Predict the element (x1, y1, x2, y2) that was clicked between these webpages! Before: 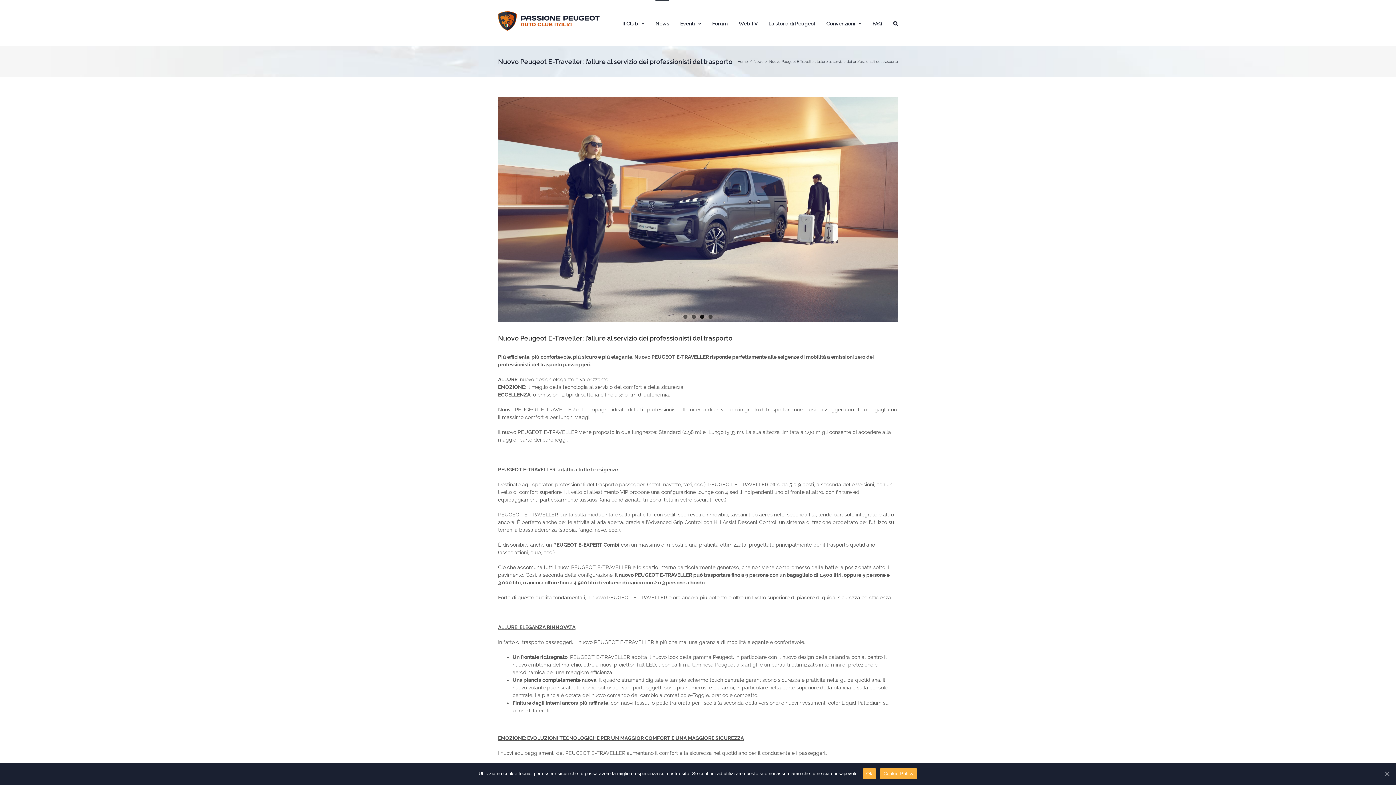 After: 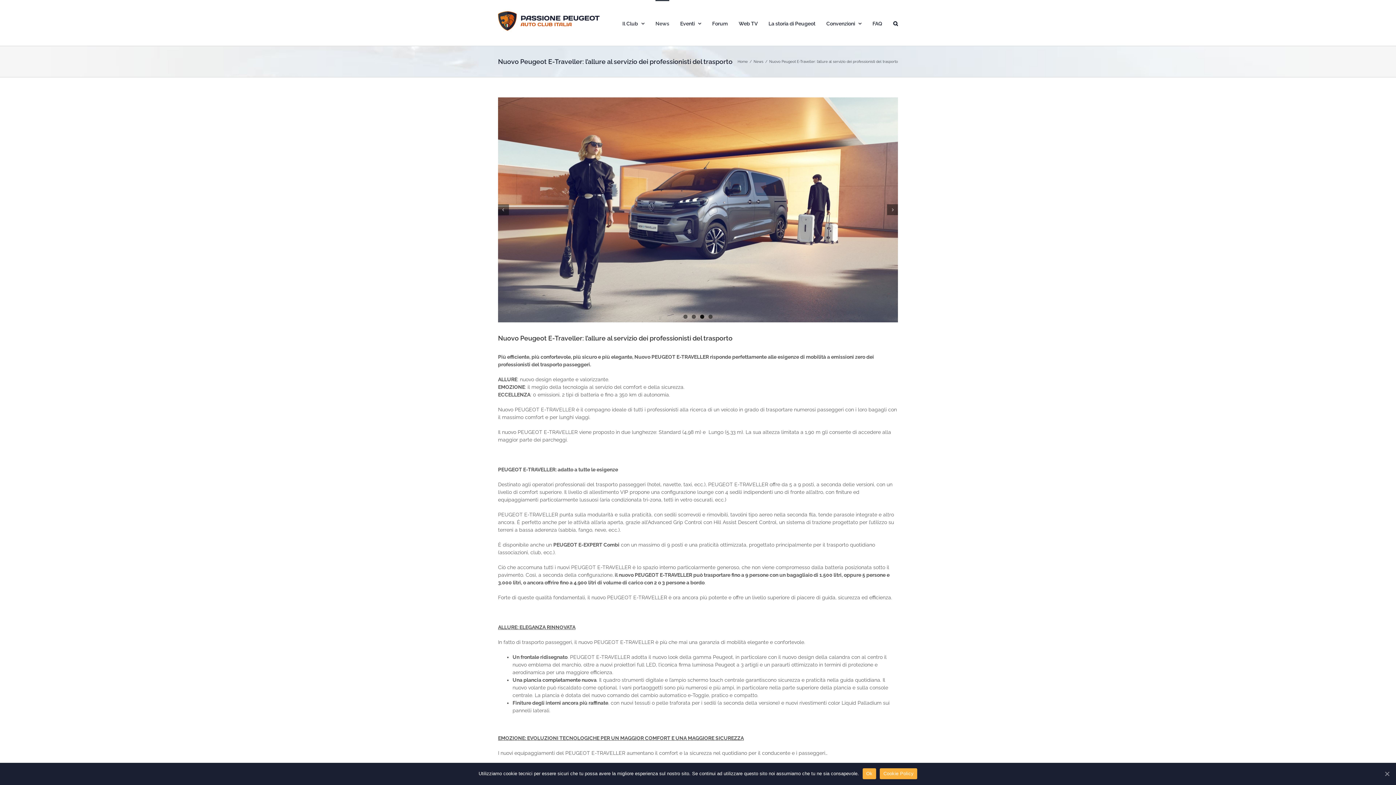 Action: bbox: (700, 314, 704, 318) label: 3